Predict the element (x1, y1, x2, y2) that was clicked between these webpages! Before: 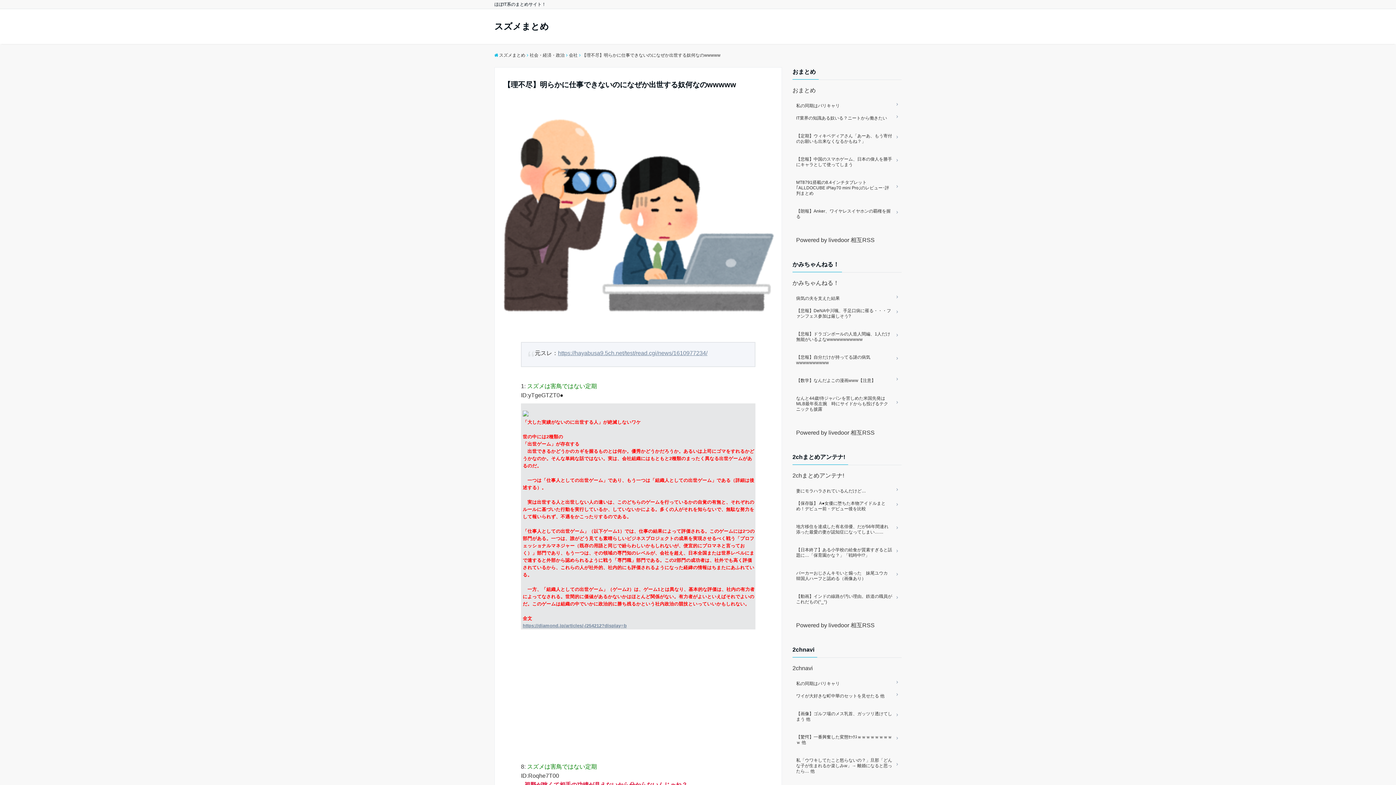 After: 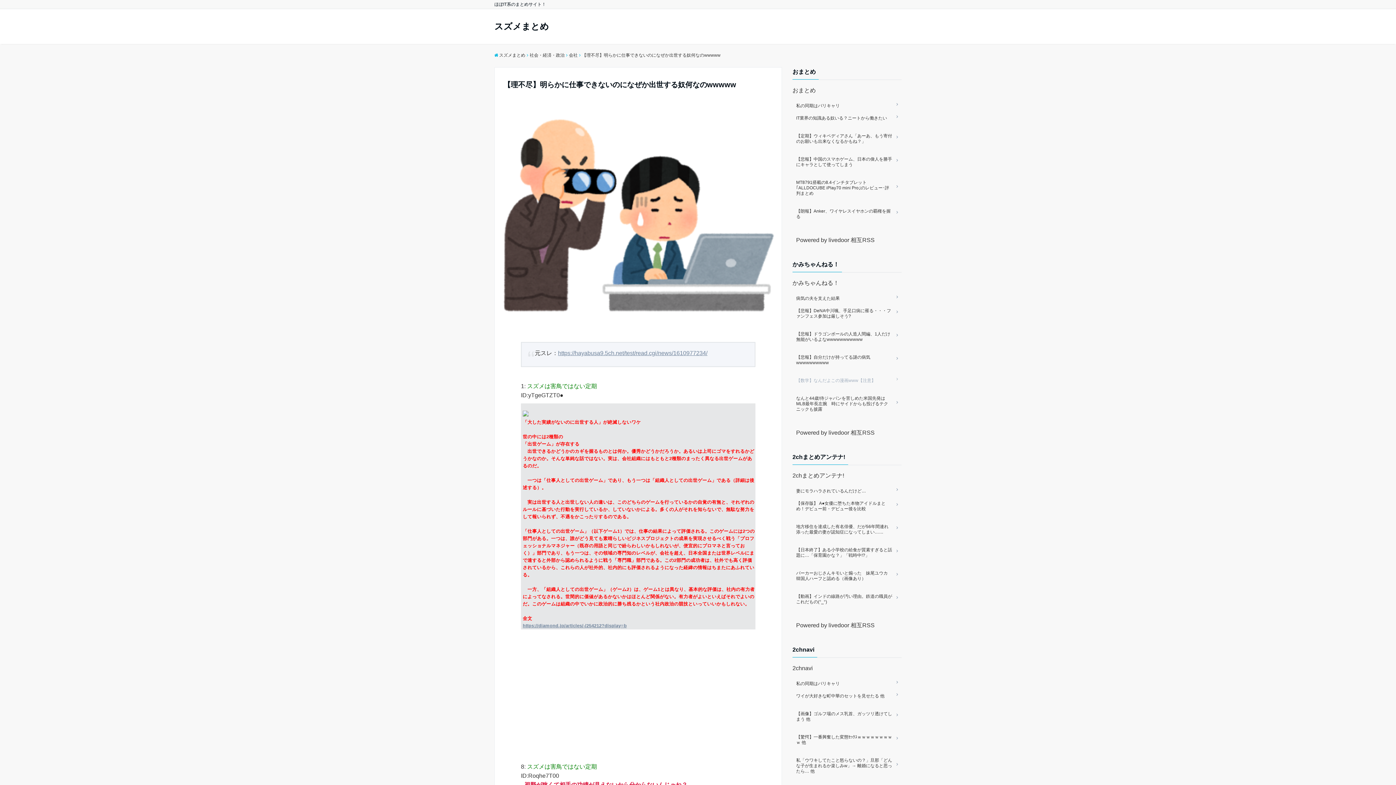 Action: label: 【数学】なんだよこの漫画www【注意】 bbox: (796, 375, 898, 386)